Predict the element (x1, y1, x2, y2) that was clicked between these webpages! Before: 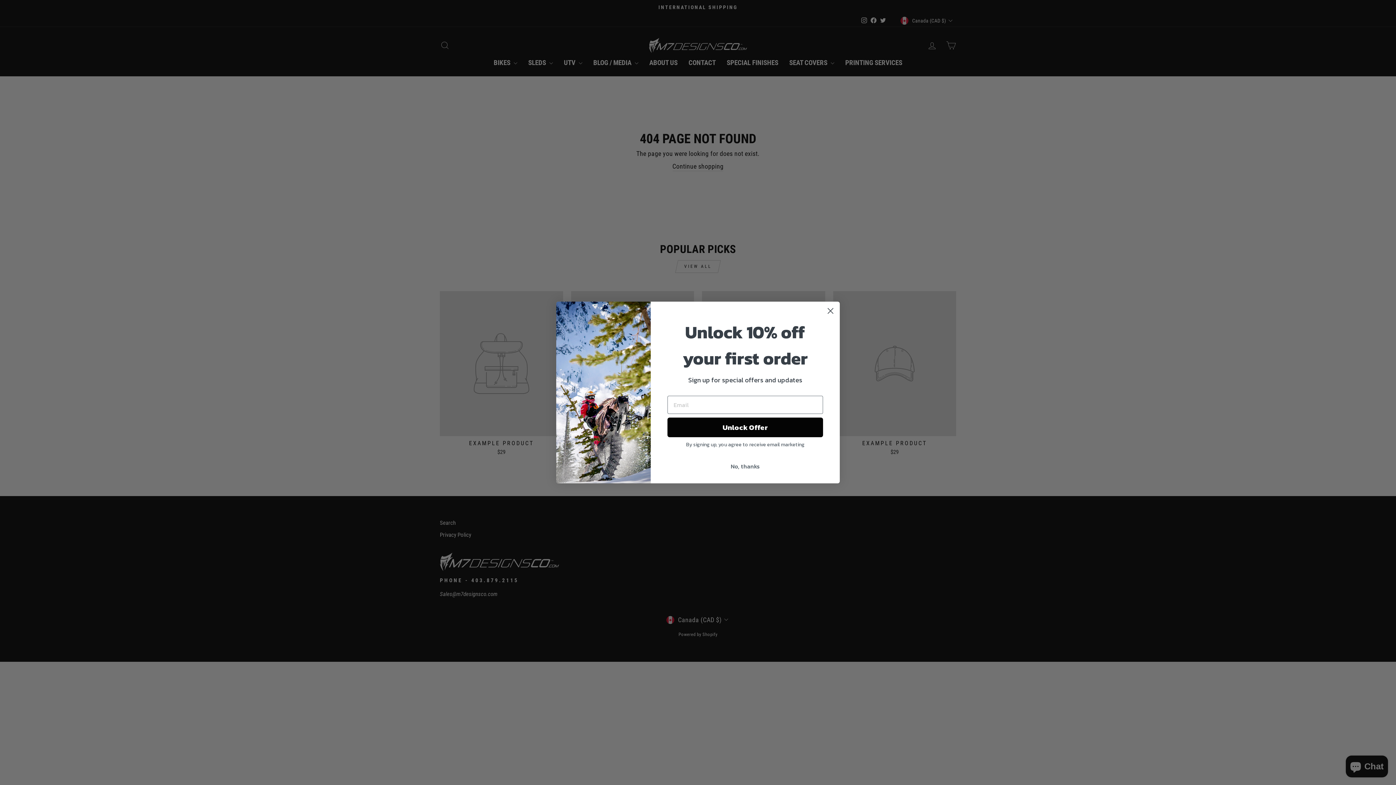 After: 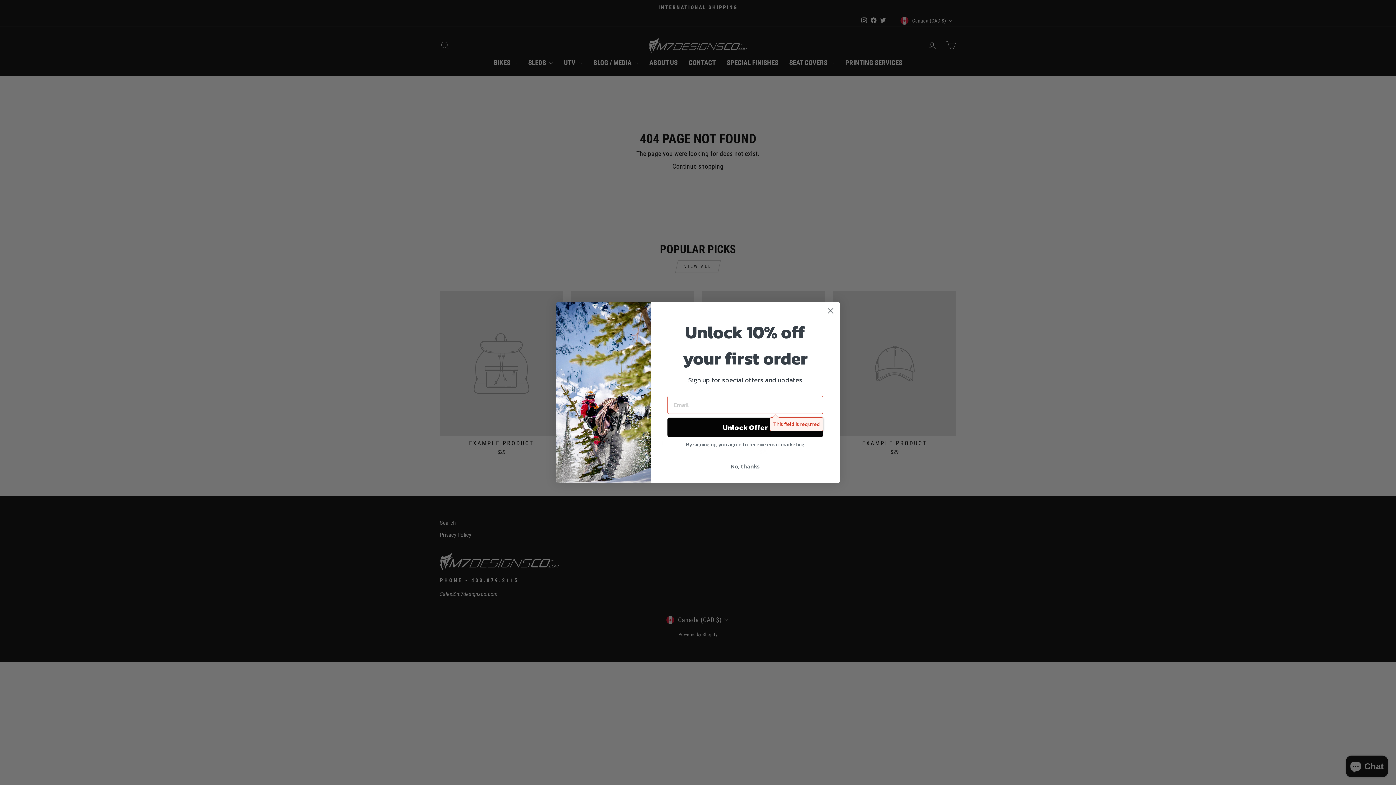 Action: label: Unlock Offer bbox: (667, 417, 823, 437)